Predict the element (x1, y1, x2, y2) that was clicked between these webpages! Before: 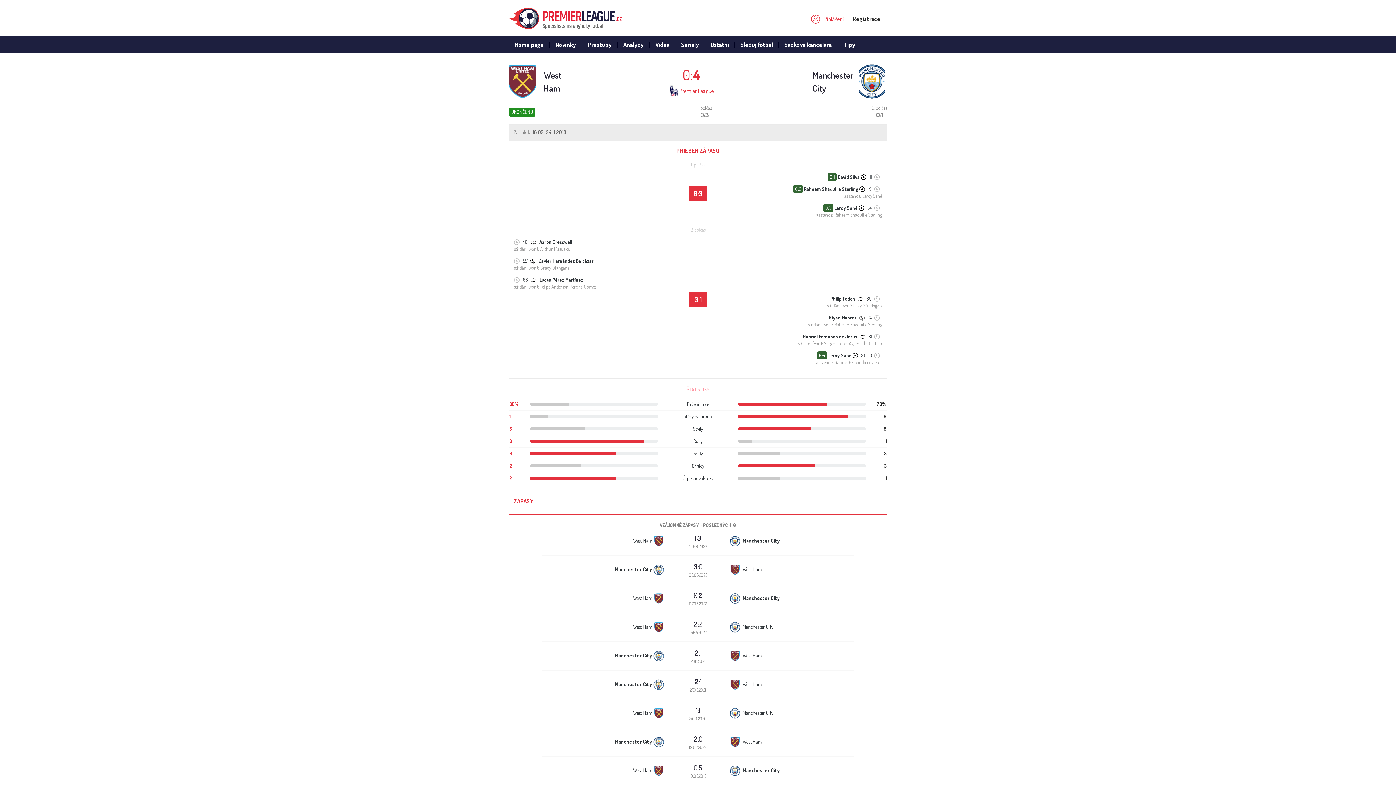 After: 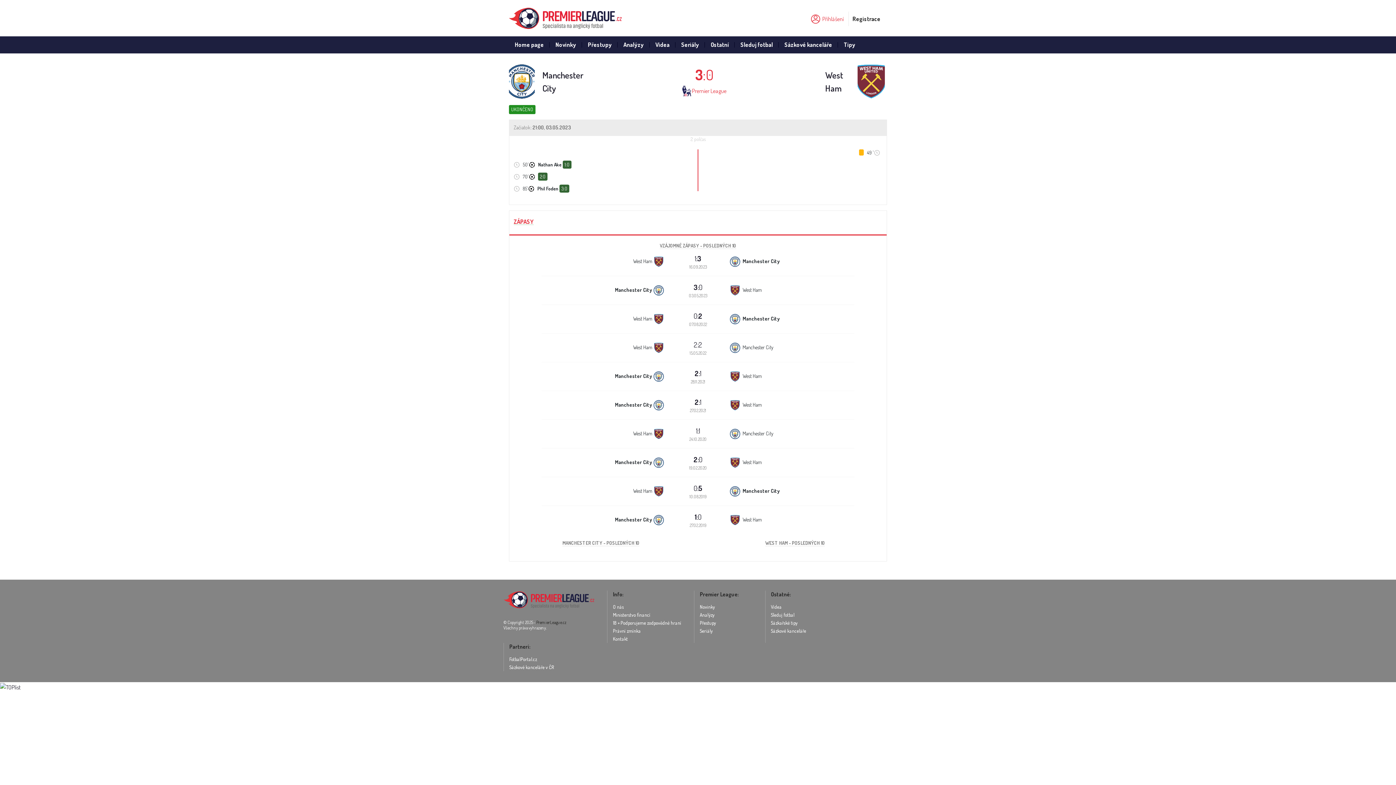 Action: bbox: (693, 562, 702, 571) label: 3:0